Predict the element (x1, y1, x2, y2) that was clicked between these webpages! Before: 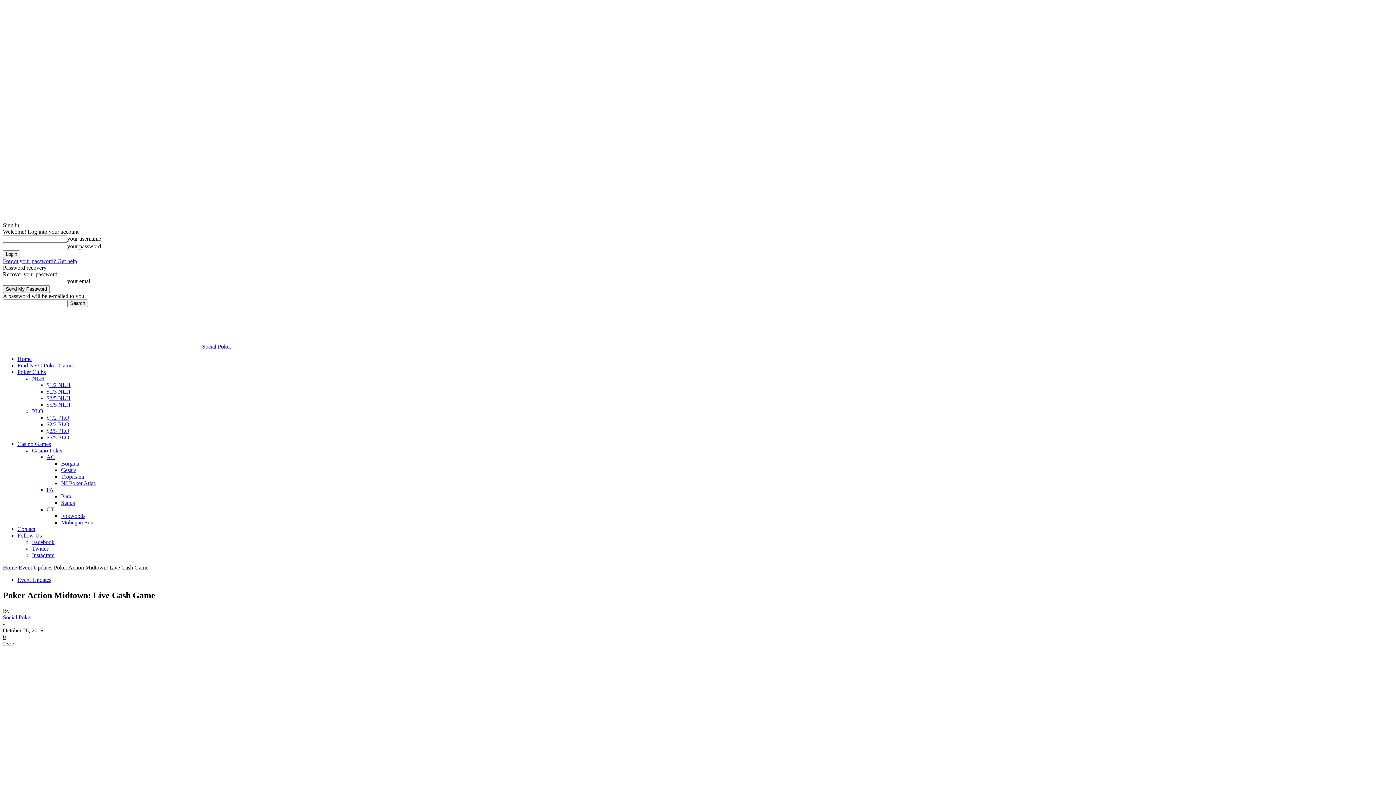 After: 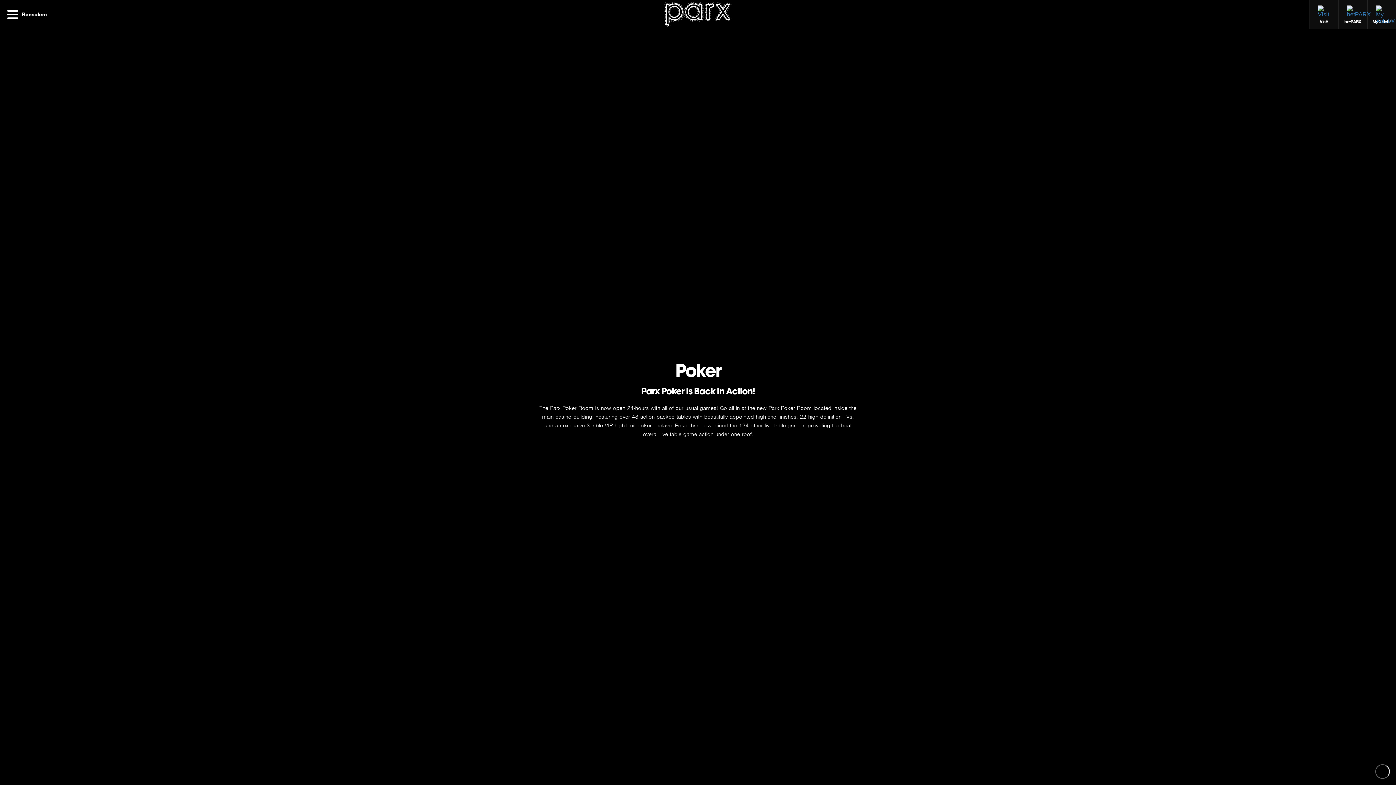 Action: label: Parx bbox: (61, 493, 71, 499)